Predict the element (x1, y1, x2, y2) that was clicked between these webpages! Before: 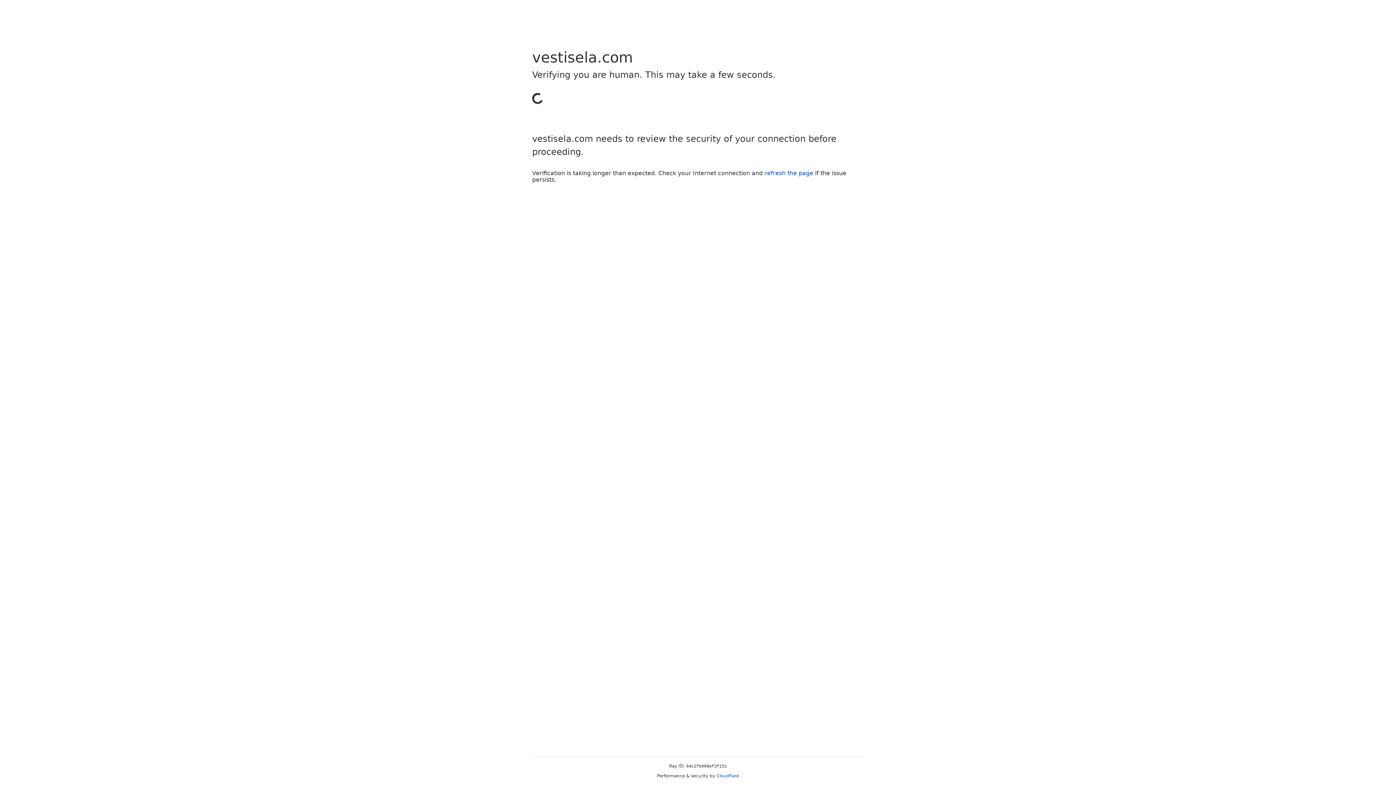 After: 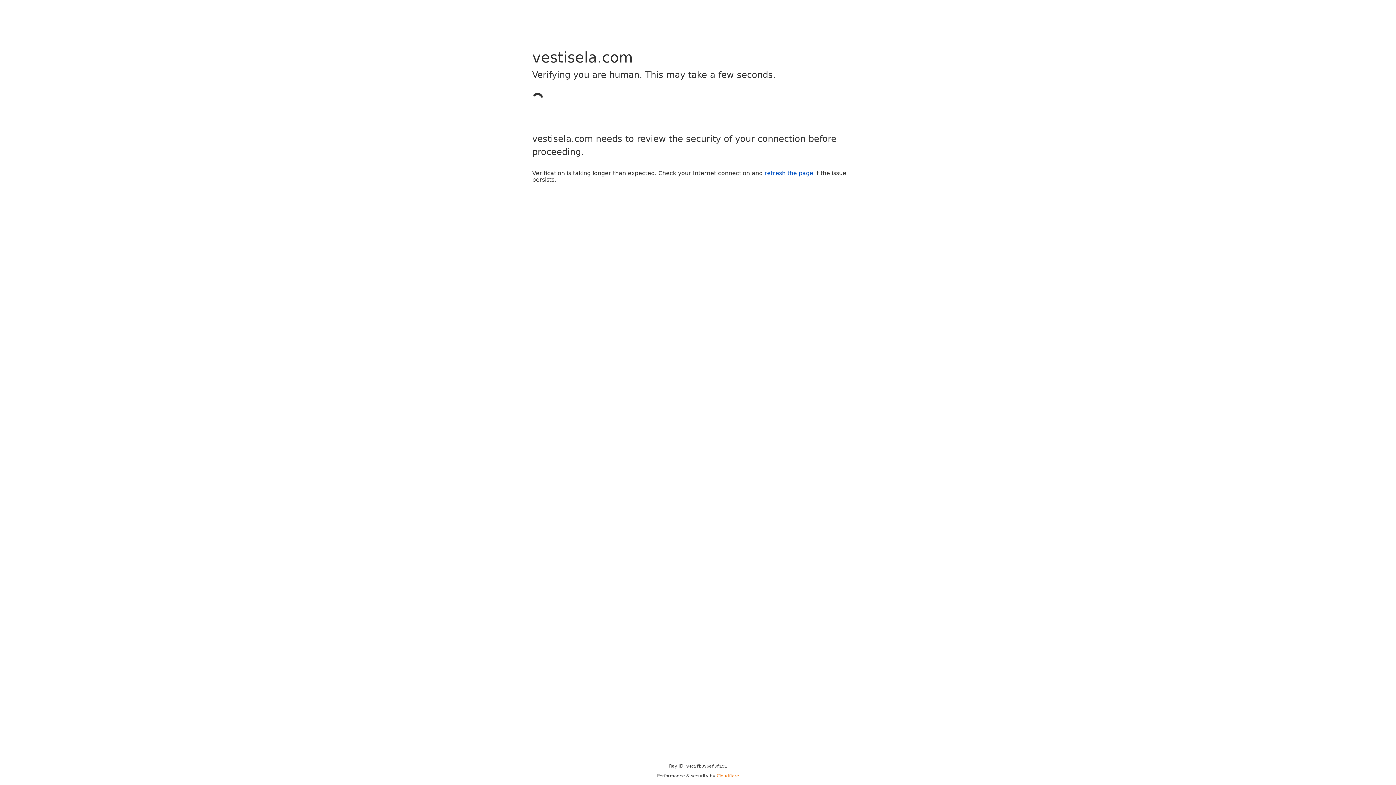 Action: bbox: (716, 773, 739, 778) label: Cloudflare